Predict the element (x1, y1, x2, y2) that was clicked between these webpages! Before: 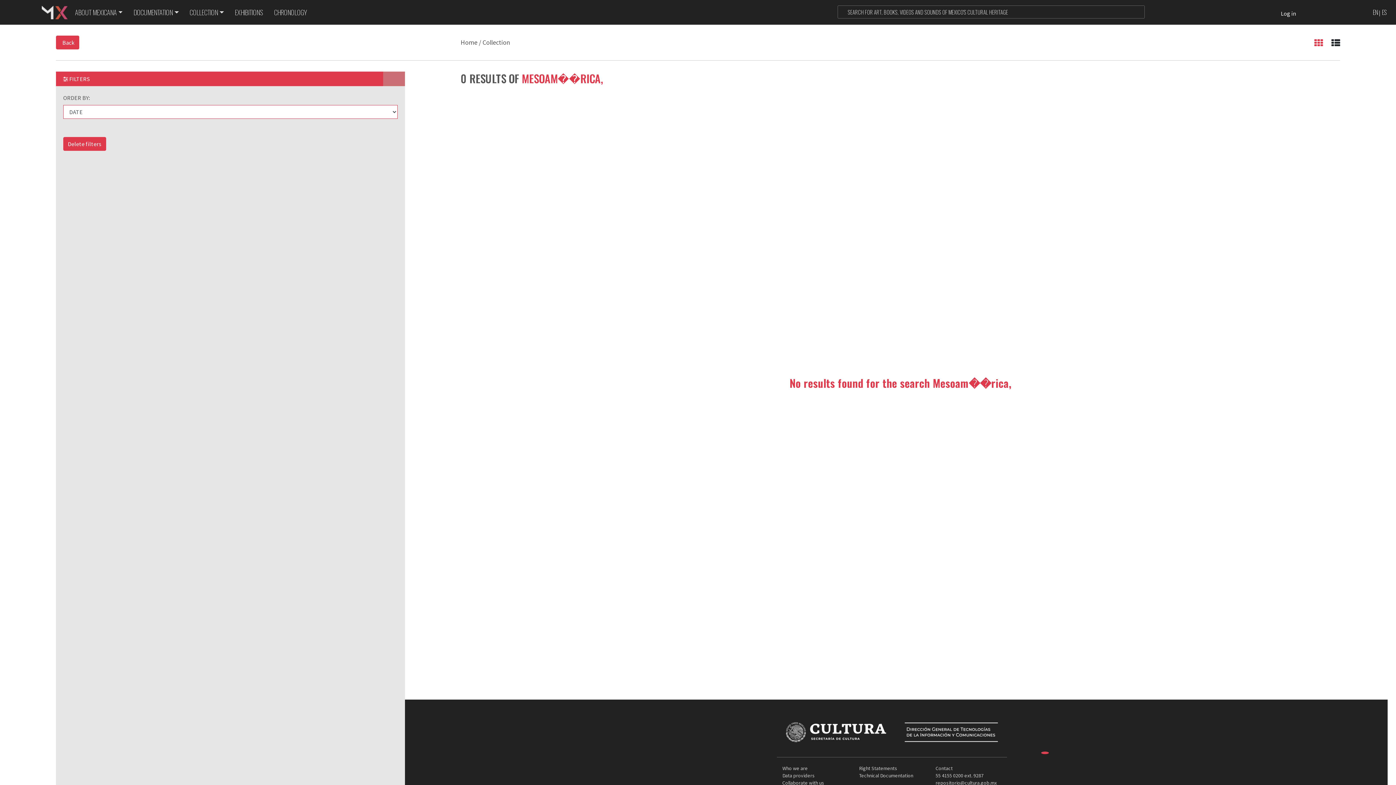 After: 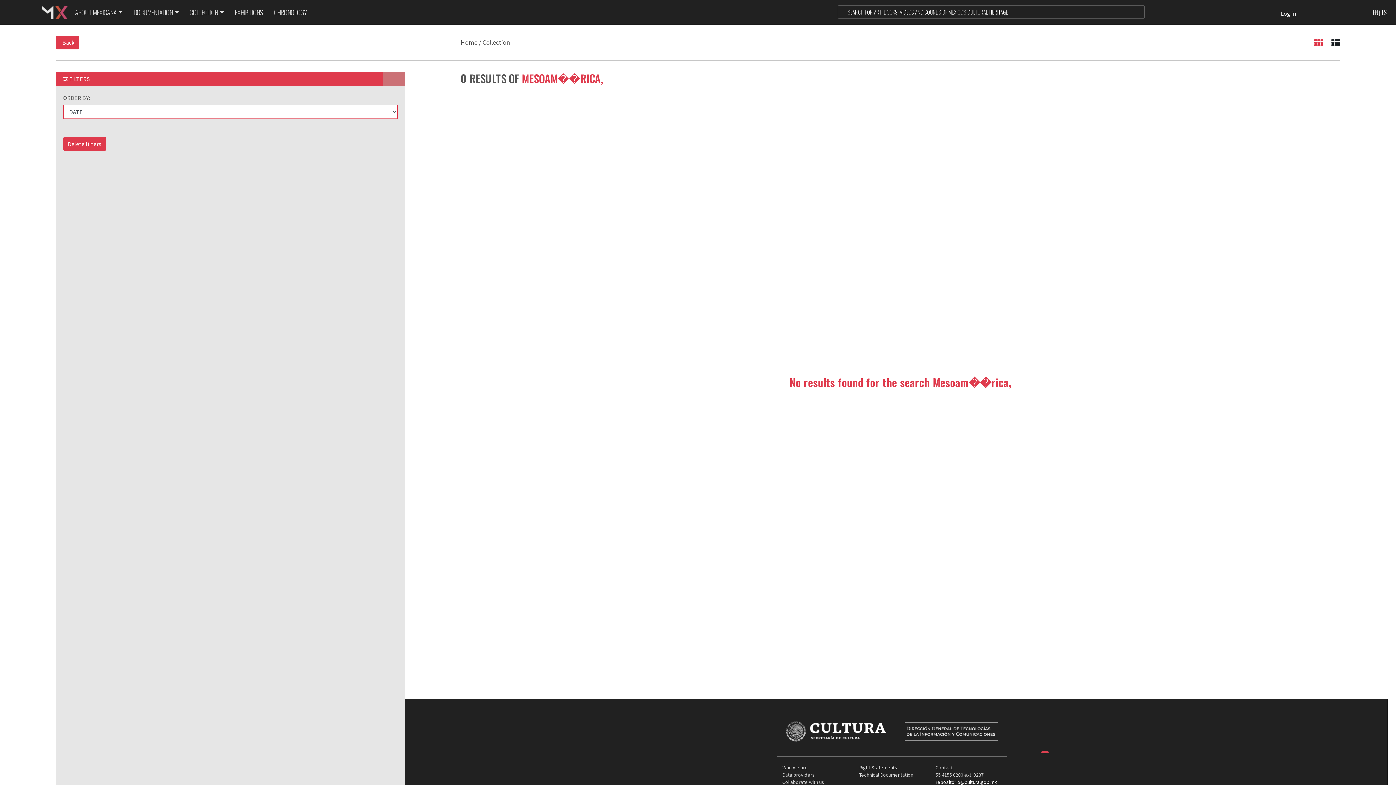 Action: bbox: (935, 779, 997, 786) label: repositorio@cultura.gob.mx